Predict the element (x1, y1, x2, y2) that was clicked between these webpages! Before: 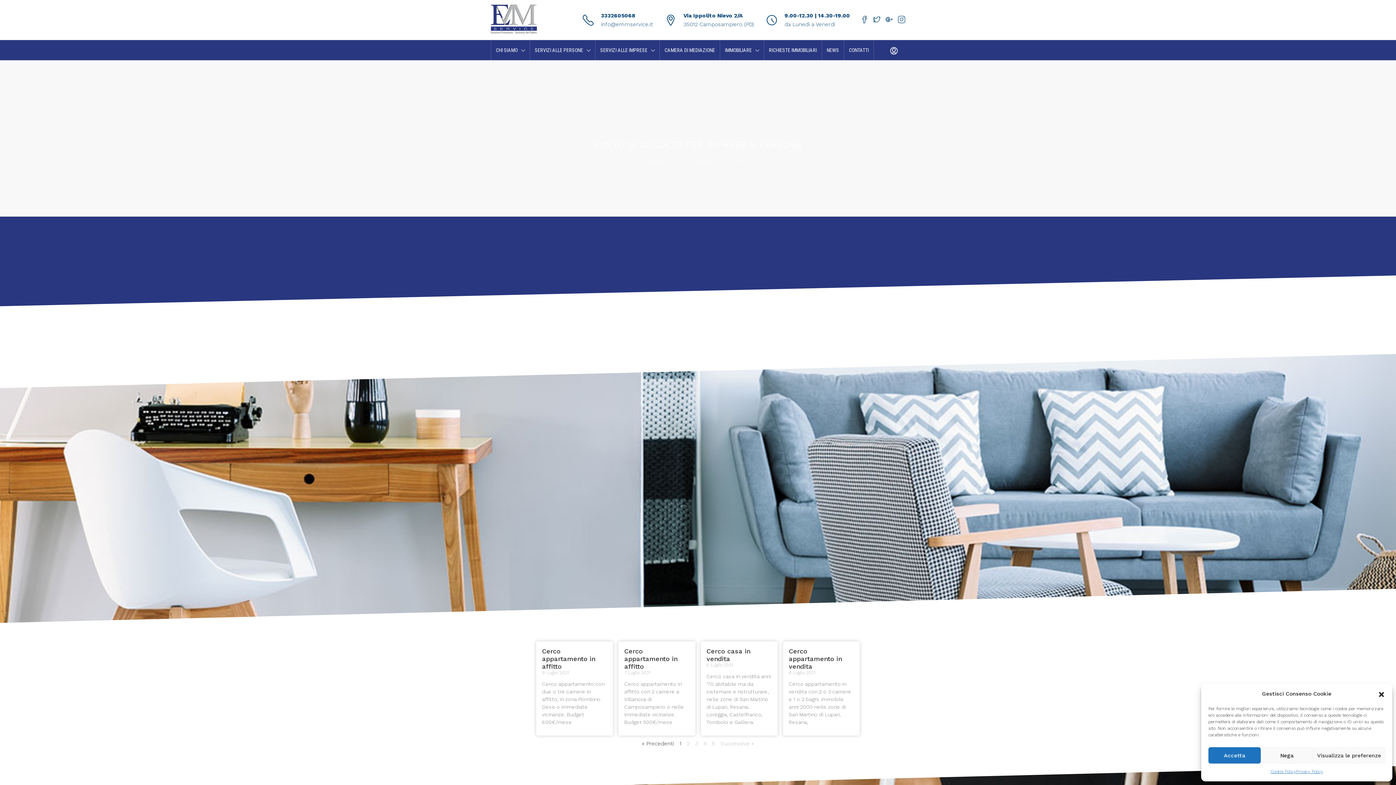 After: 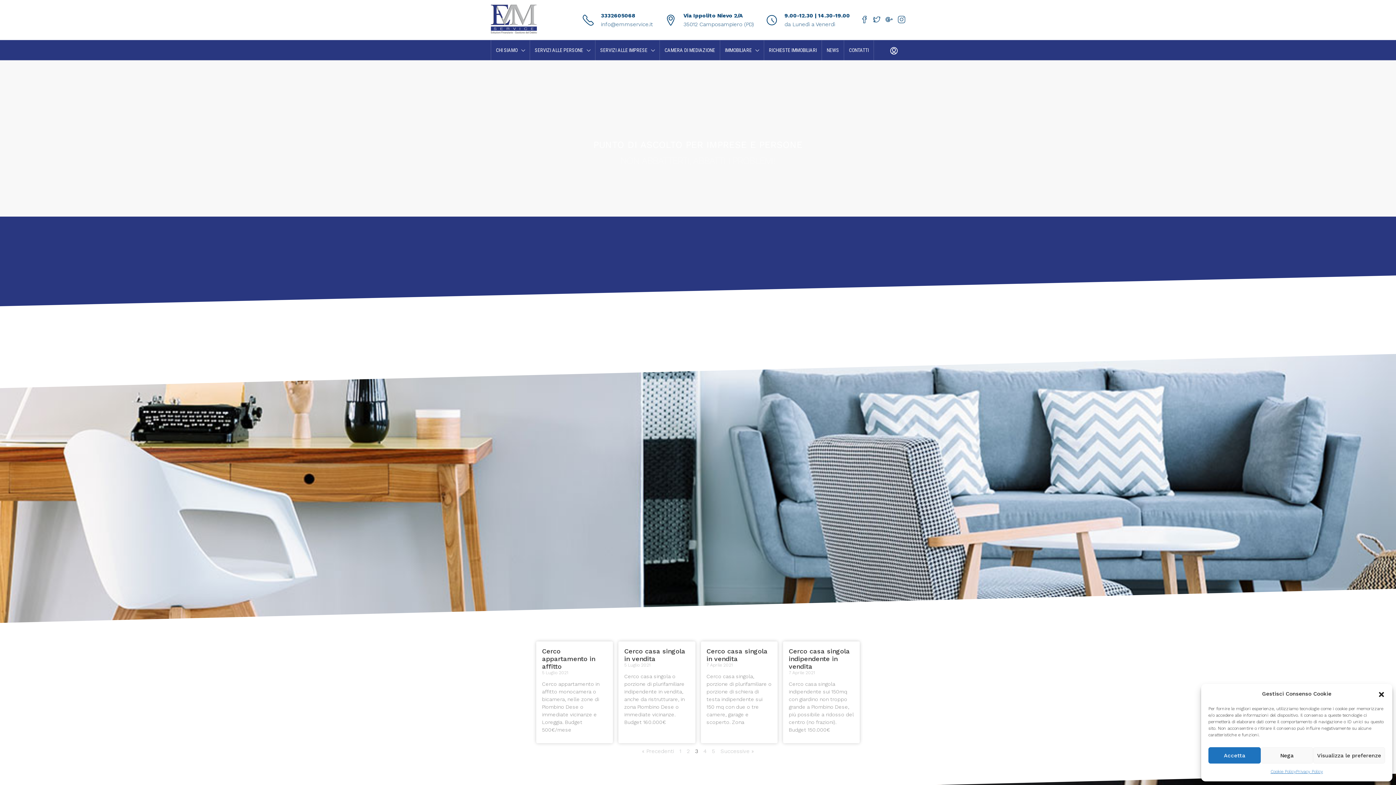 Action: label: Pagina
3 bbox: (695, 740, 698, 747)